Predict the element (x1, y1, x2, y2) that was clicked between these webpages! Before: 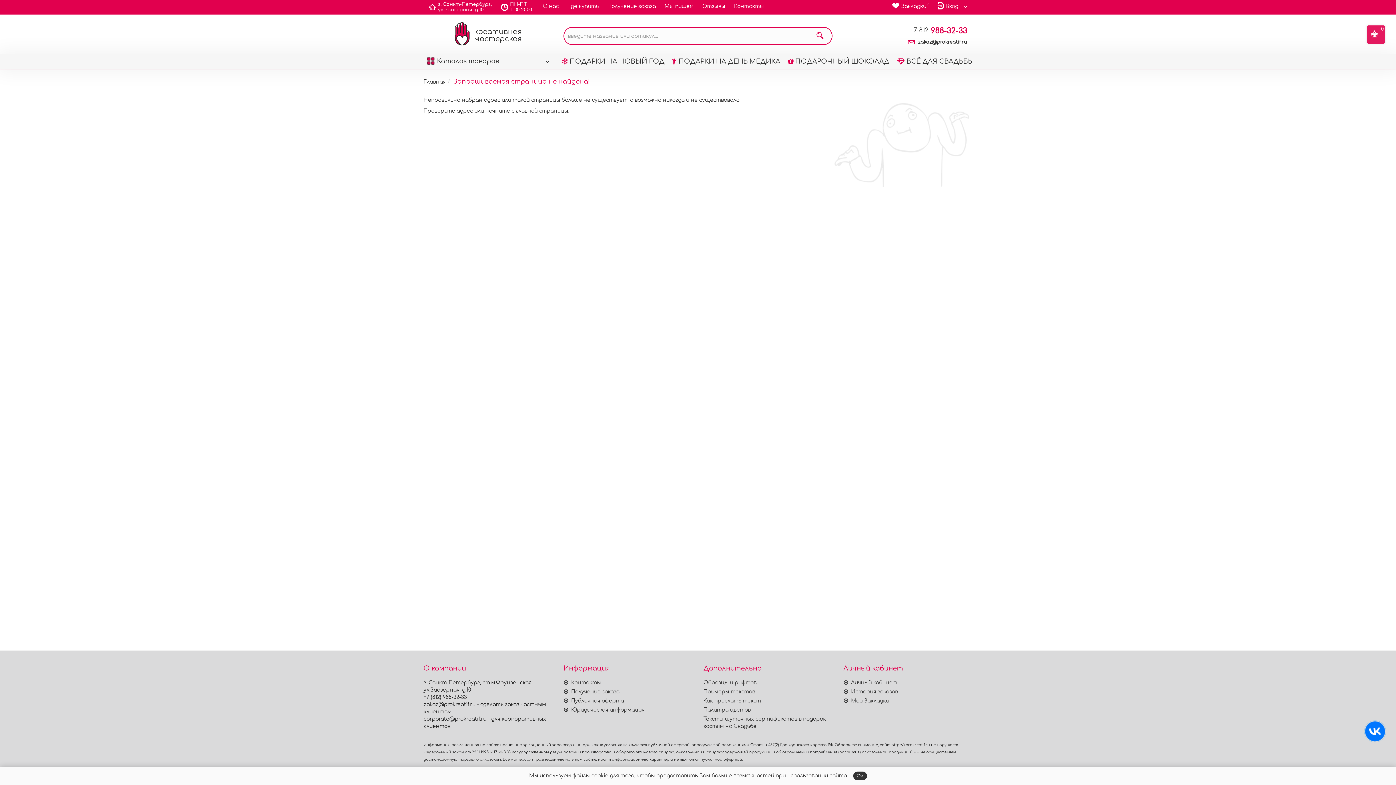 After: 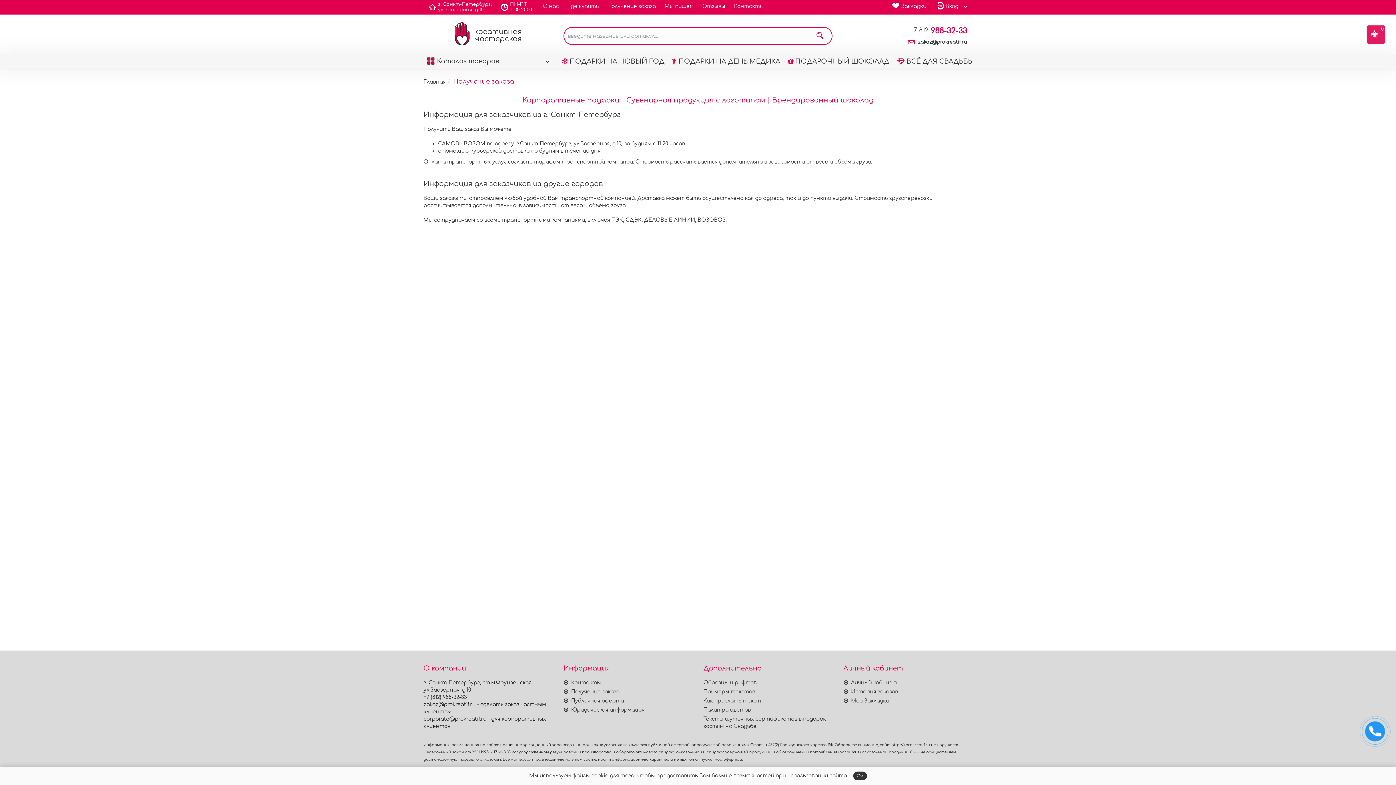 Action: bbox: (604, 0, 659, 13) label: Получение заказа